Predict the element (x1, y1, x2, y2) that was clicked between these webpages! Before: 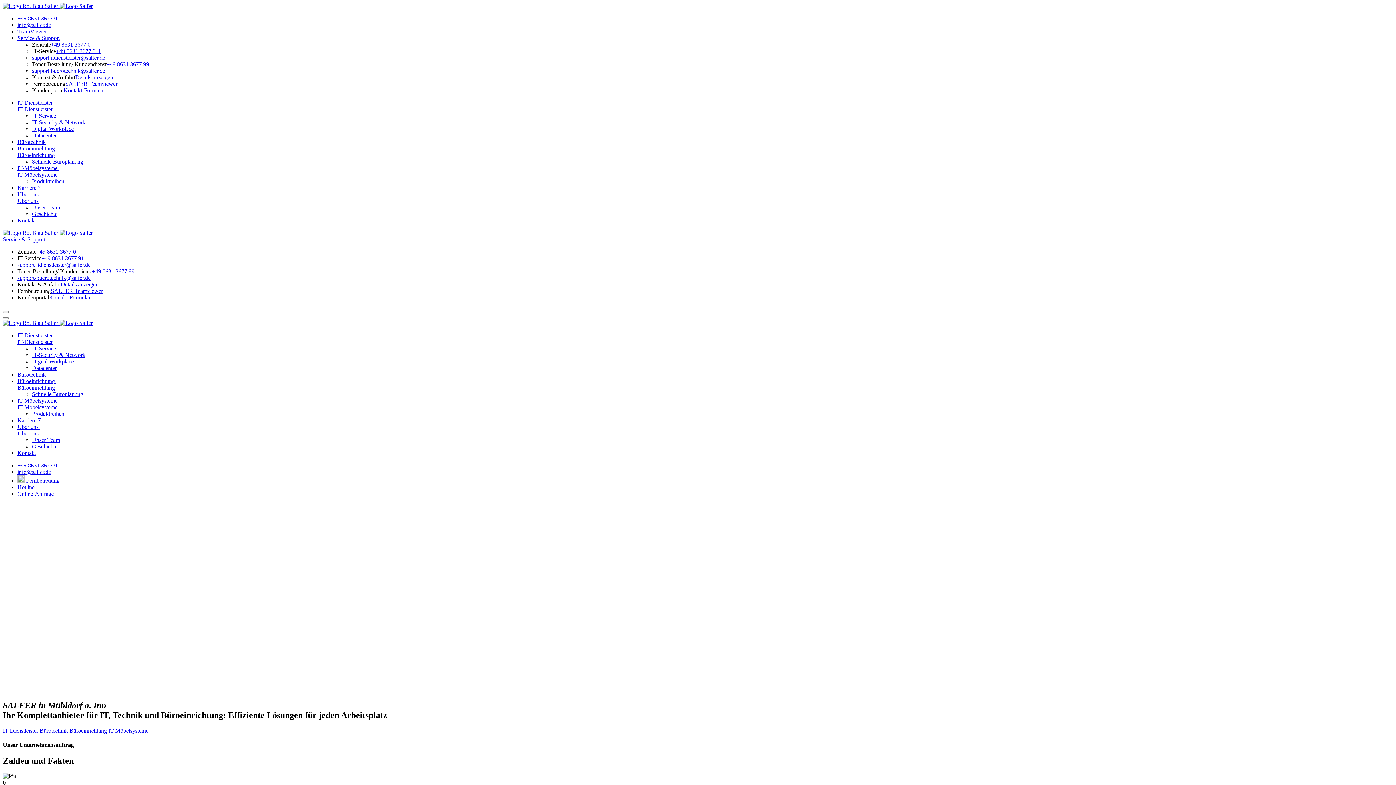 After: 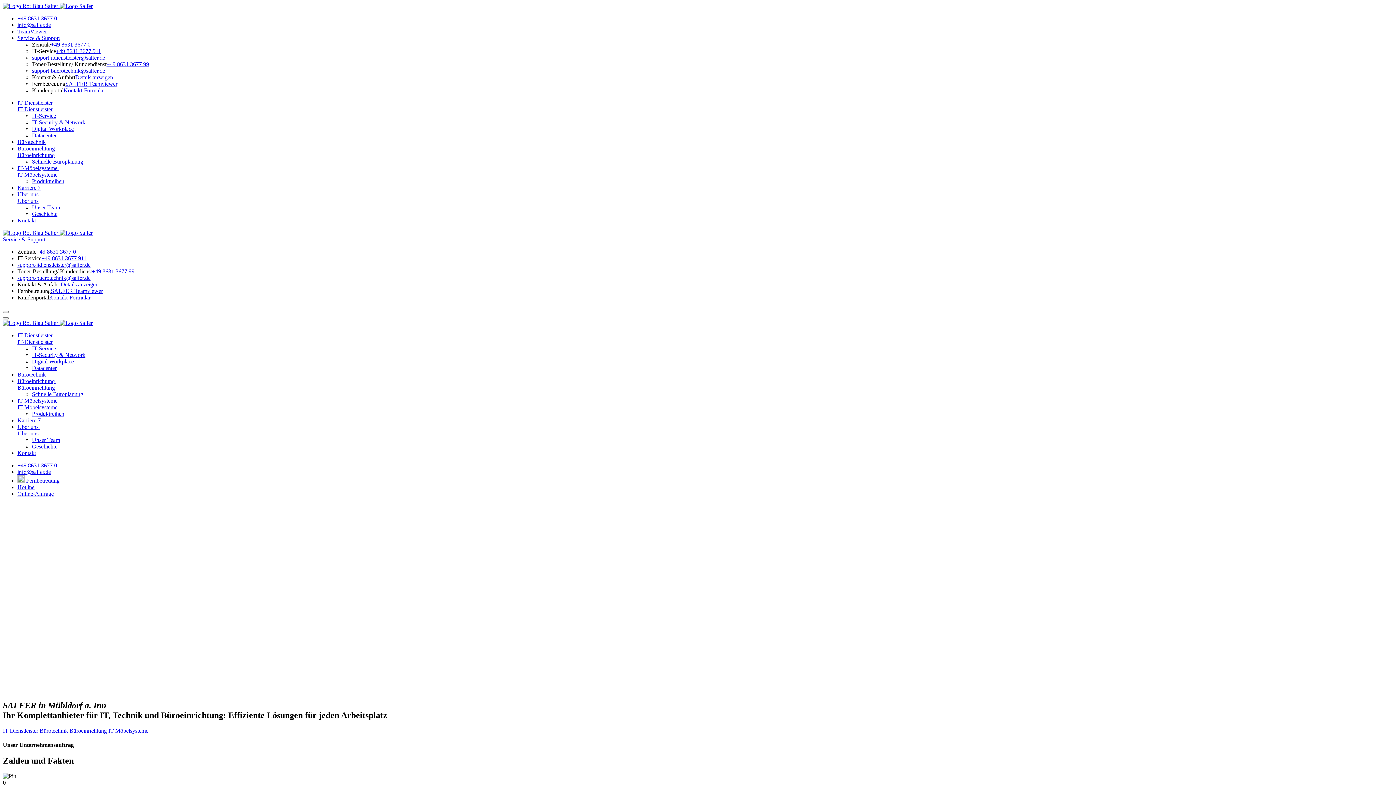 Action: label: SALFER Teamviewer bbox: (65, 80, 117, 86)